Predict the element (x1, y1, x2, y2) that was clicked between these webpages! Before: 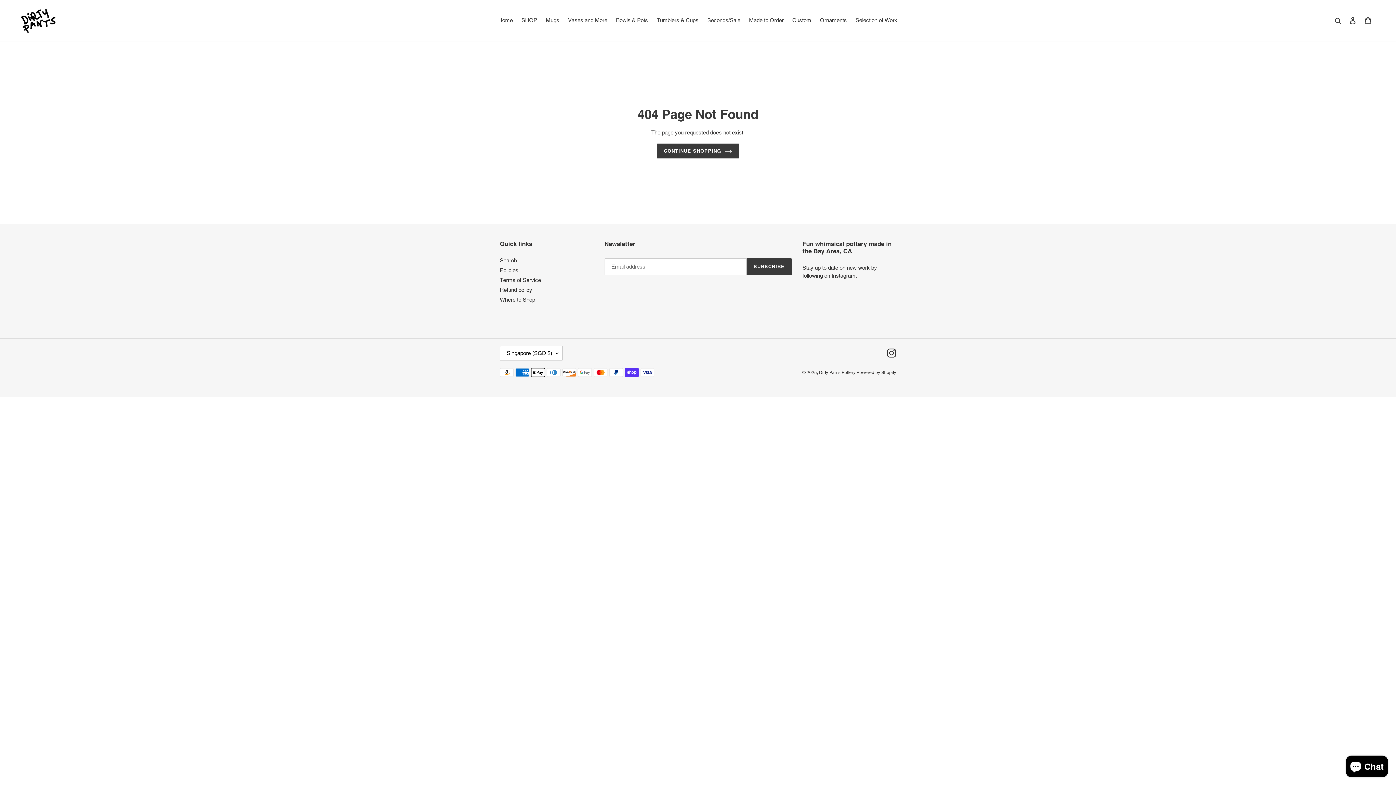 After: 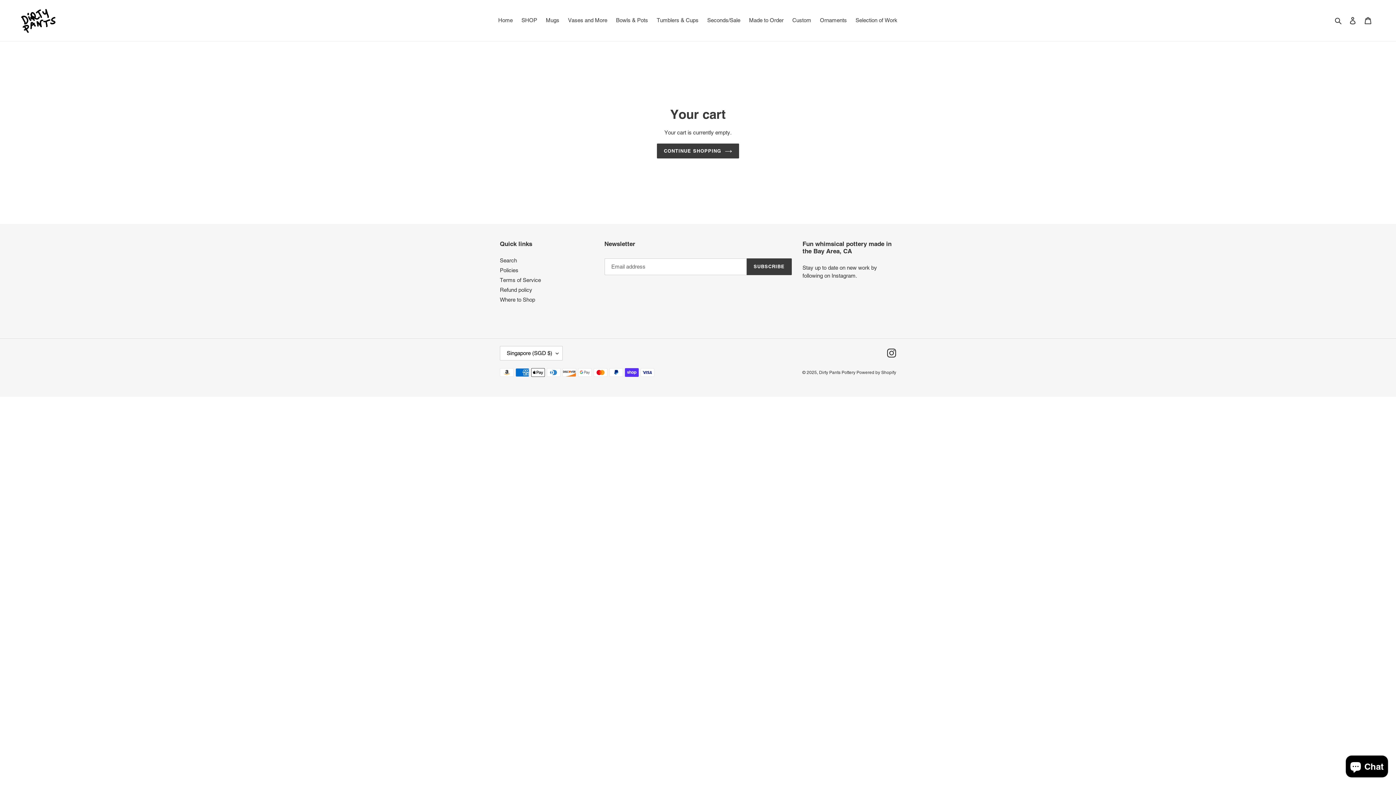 Action: label: Cart bbox: (1360, 12, 1376, 28)